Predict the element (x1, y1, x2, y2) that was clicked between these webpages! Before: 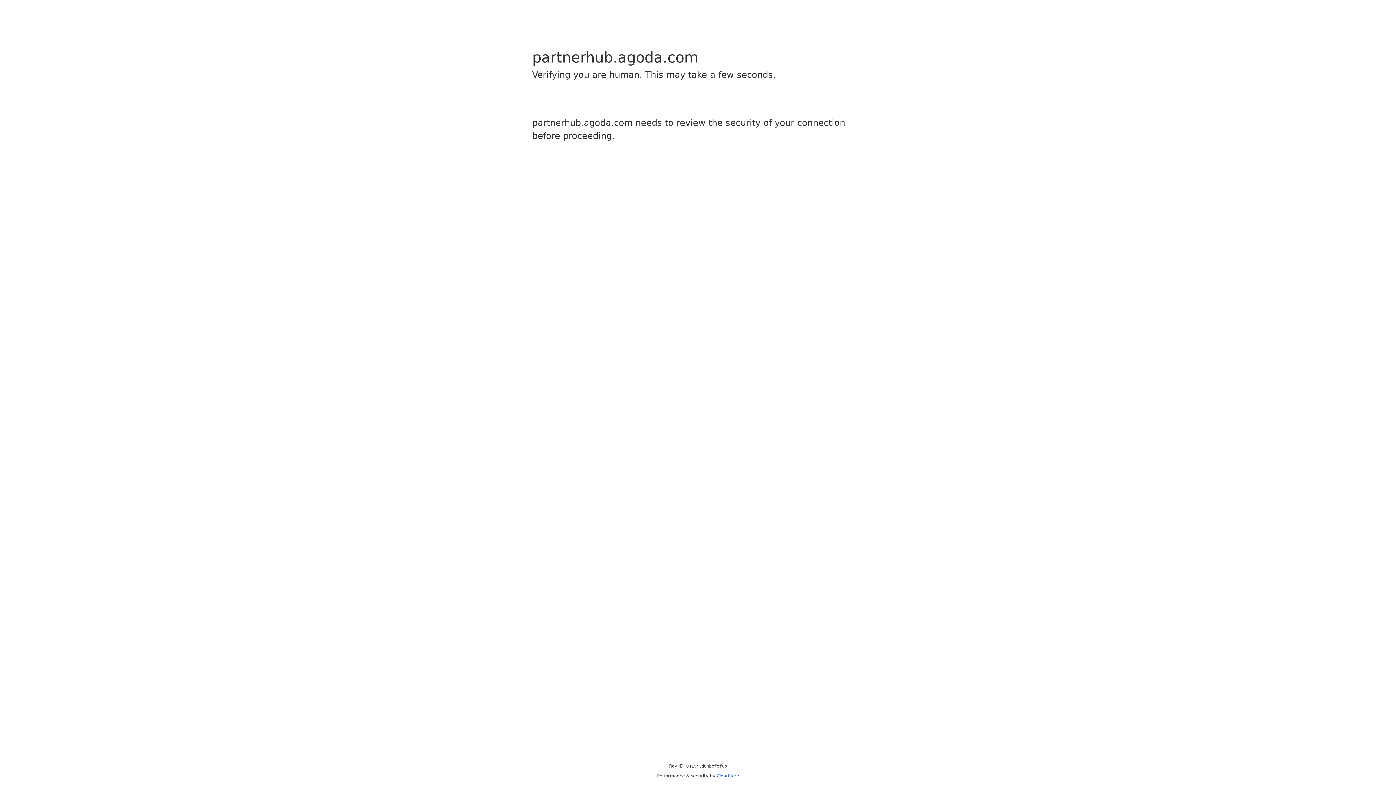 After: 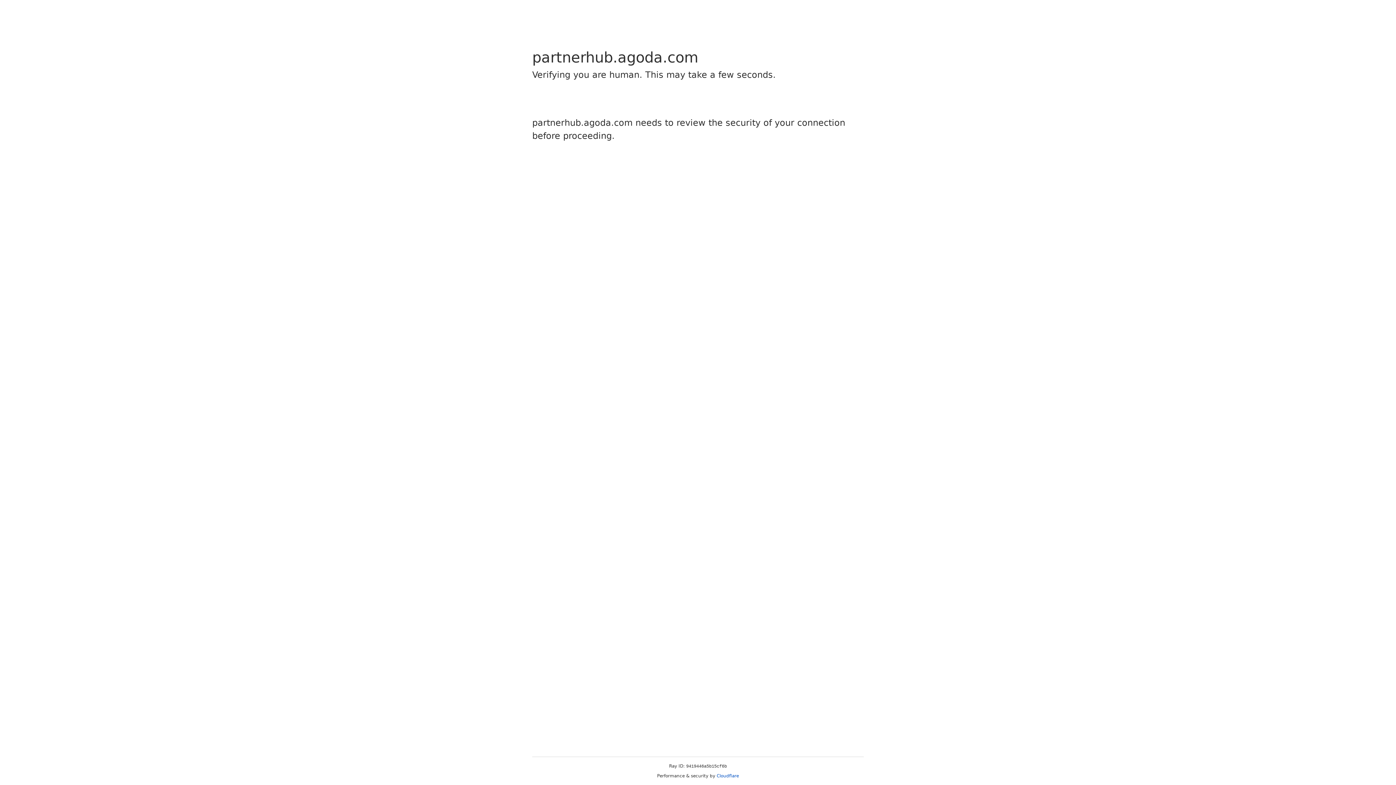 Action: bbox: (716, 773, 739, 778) label: Cloudflare